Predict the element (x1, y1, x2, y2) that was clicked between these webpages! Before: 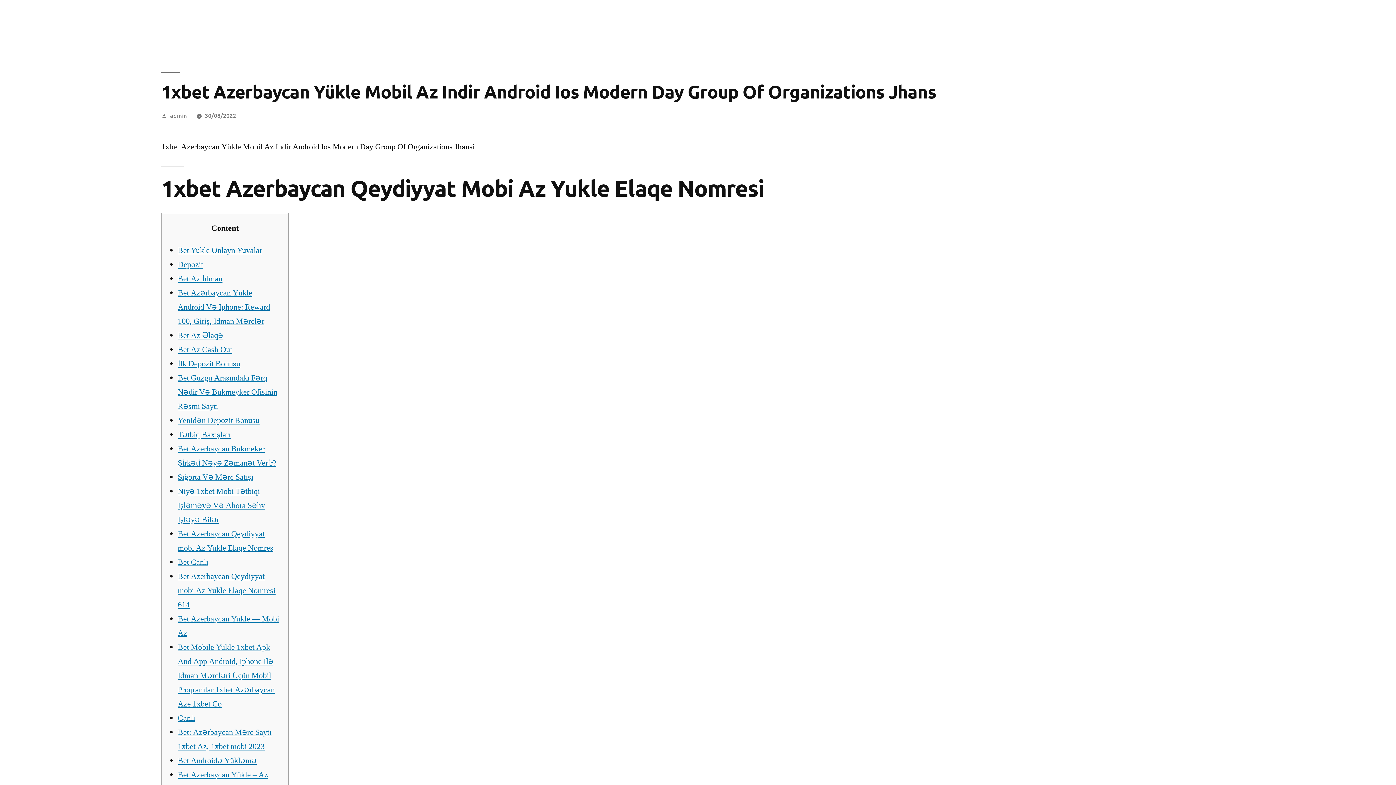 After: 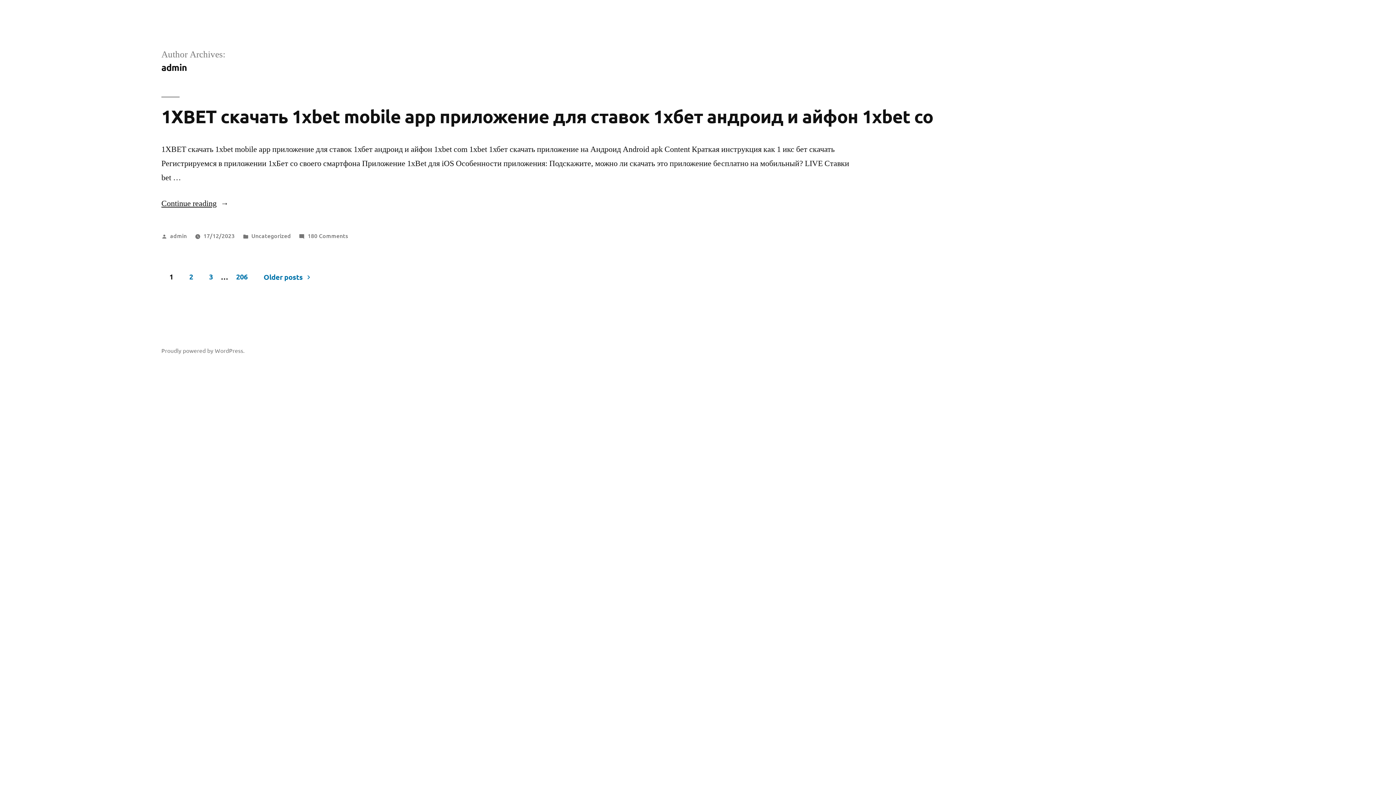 Action: label: admin bbox: (170, 111, 186, 119)